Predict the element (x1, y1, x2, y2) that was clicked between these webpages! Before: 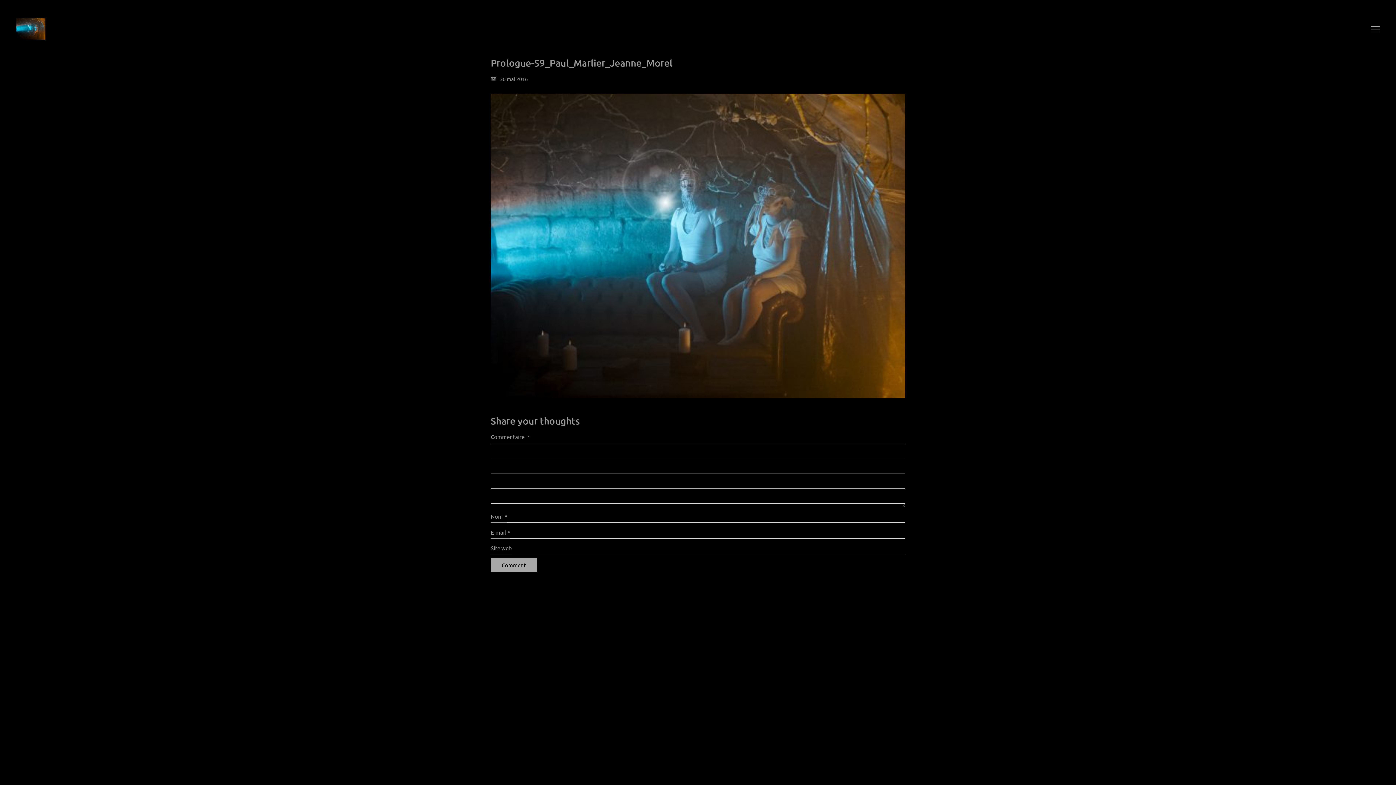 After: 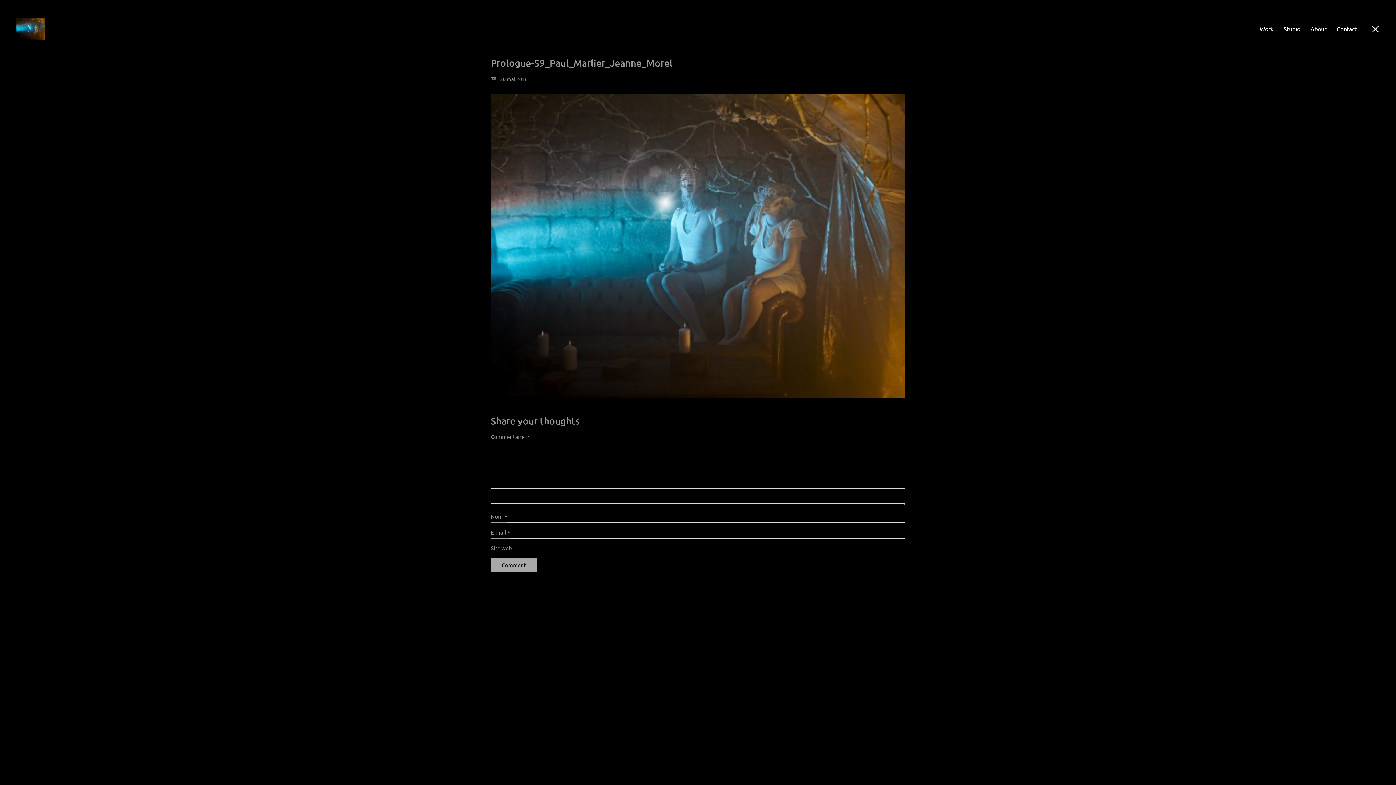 Action: bbox: (1371, 23, 1380, 34) label: Toggle navigation